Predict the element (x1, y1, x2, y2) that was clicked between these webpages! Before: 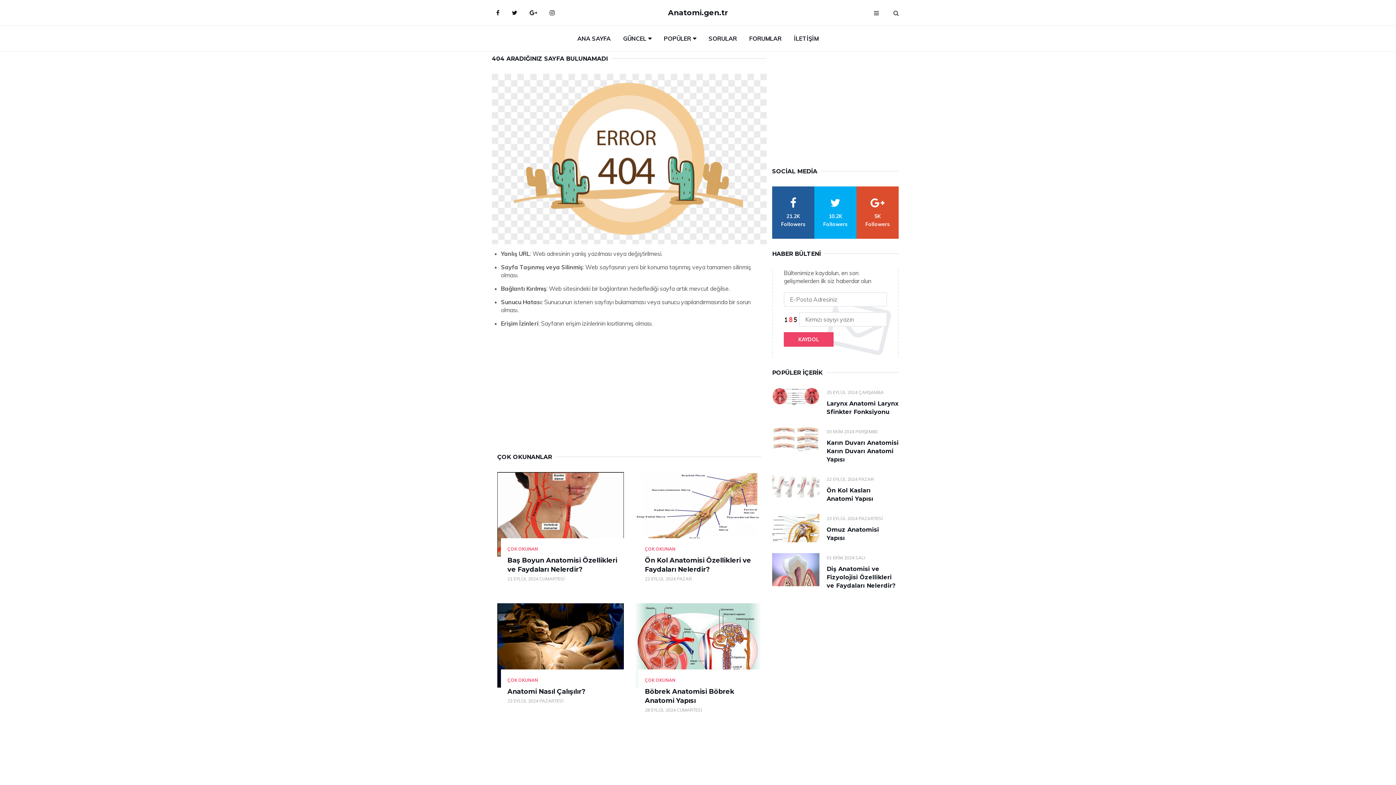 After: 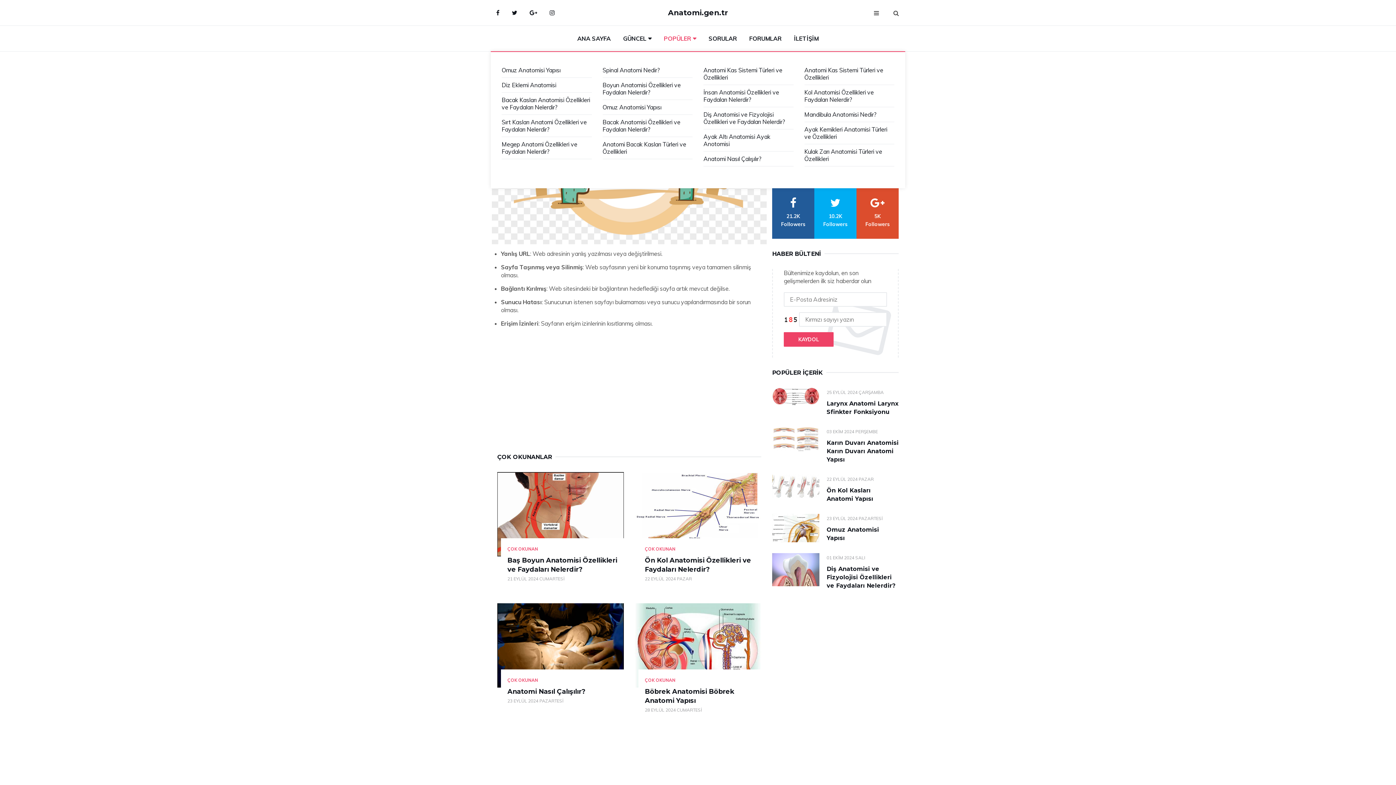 Action: label: POPÜLER bbox: (658, 25, 701, 51)